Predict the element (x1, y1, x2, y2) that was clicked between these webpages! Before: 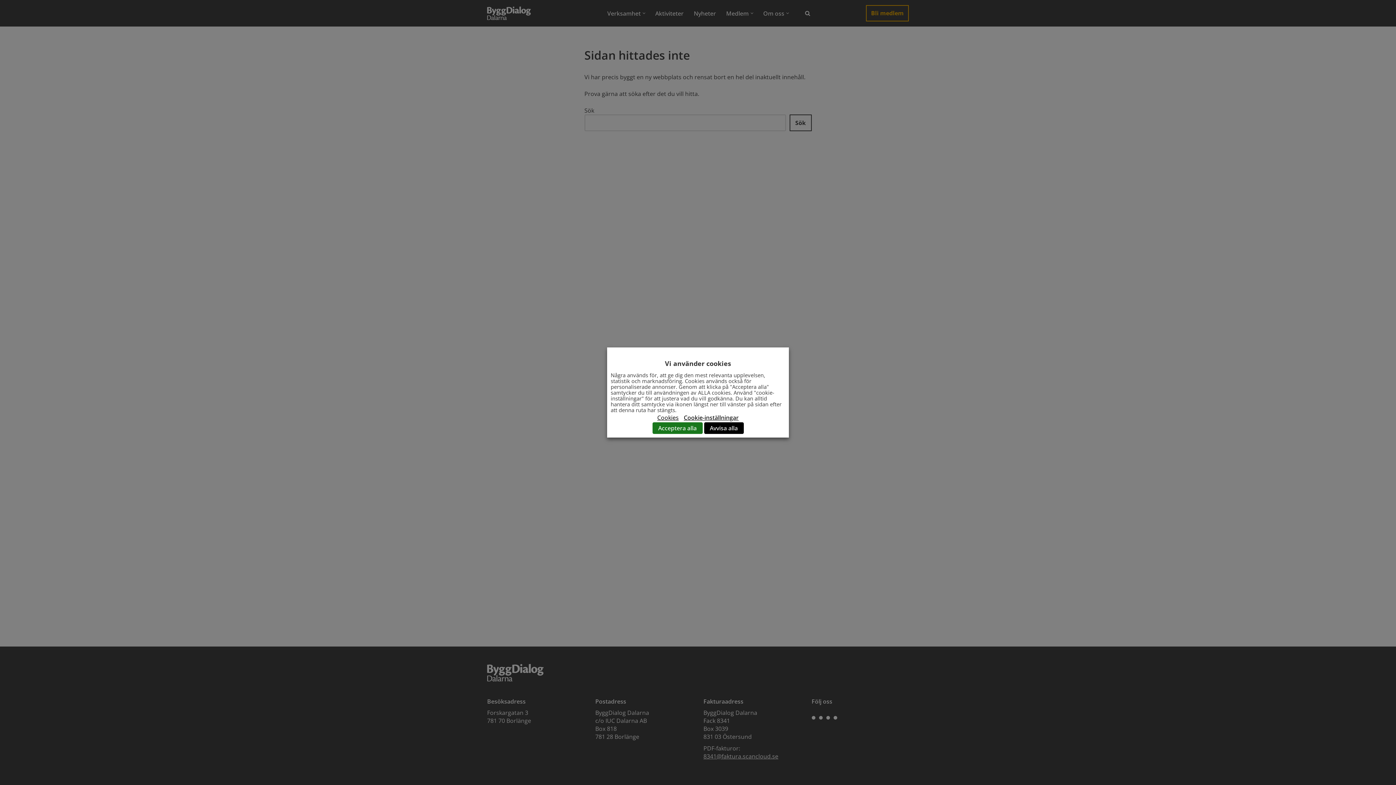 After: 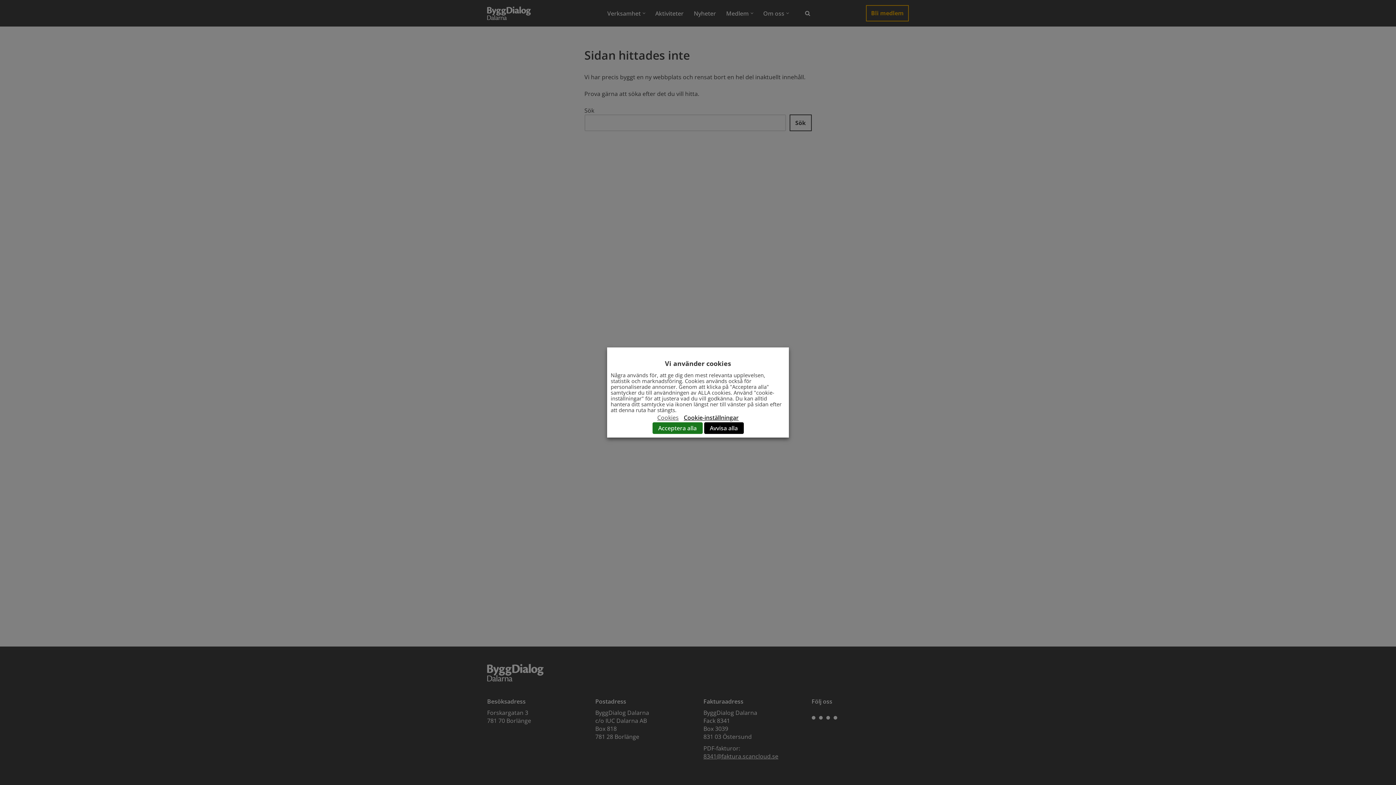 Action: bbox: (657, 414, 678, 420) label: Cookies